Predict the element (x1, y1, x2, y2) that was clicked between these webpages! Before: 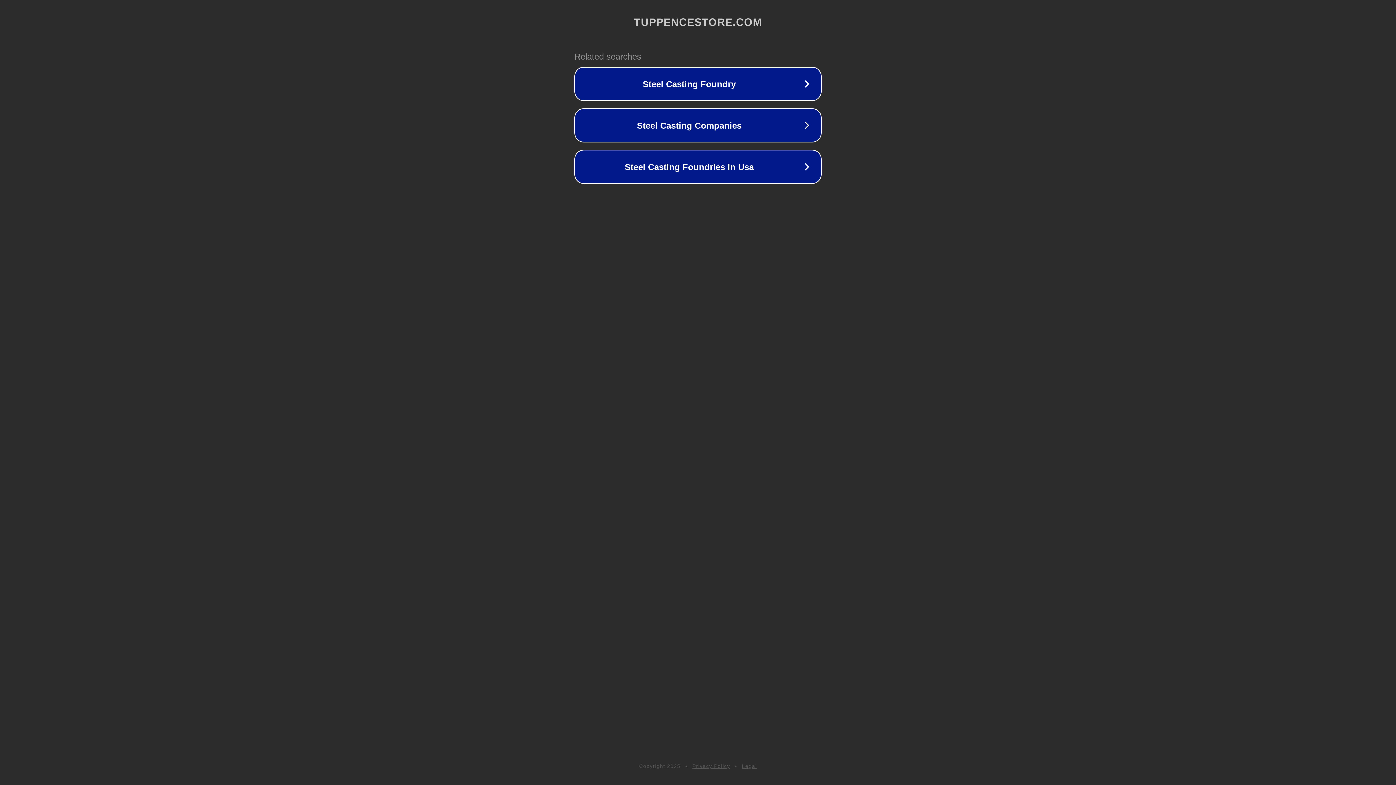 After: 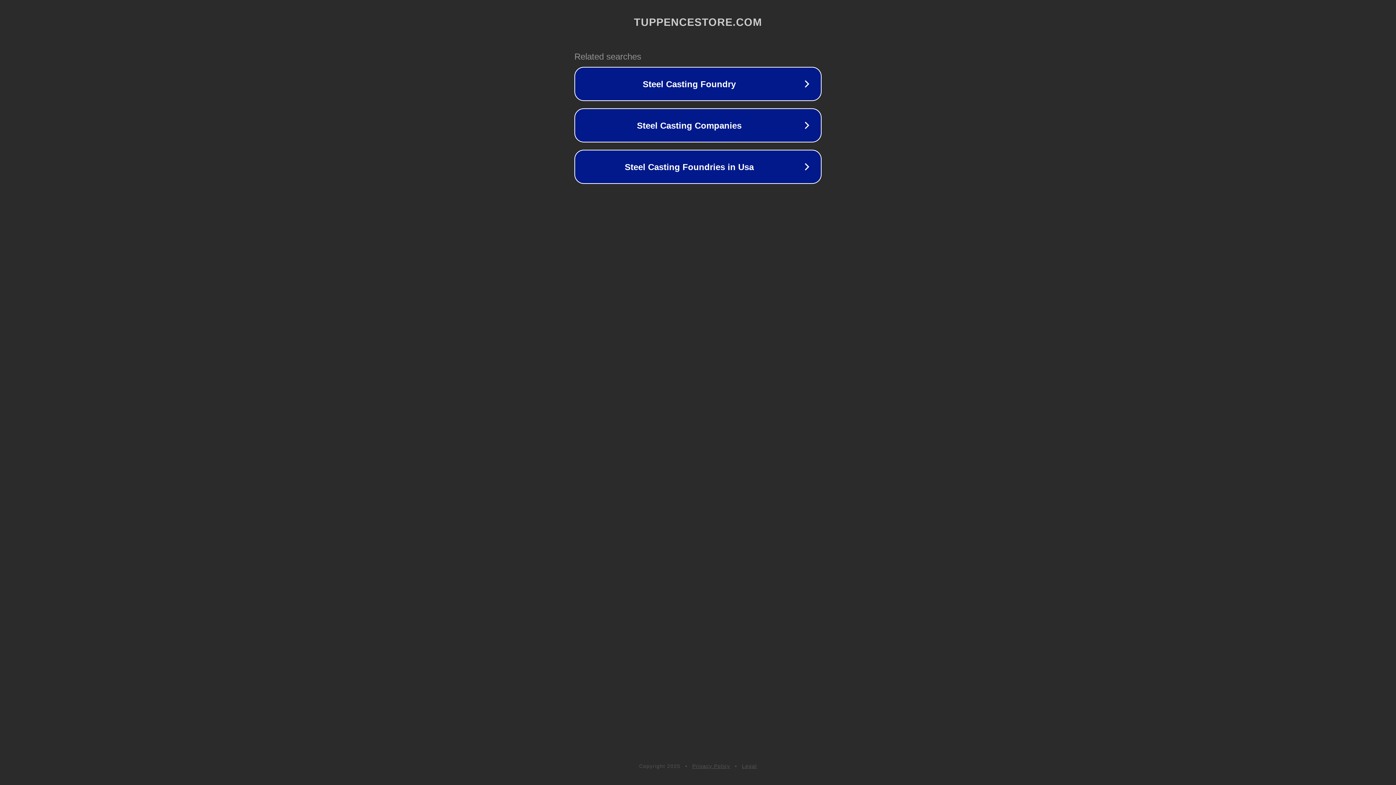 Action: bbox: (692, 763, 730, 769) label: Privacy Policy